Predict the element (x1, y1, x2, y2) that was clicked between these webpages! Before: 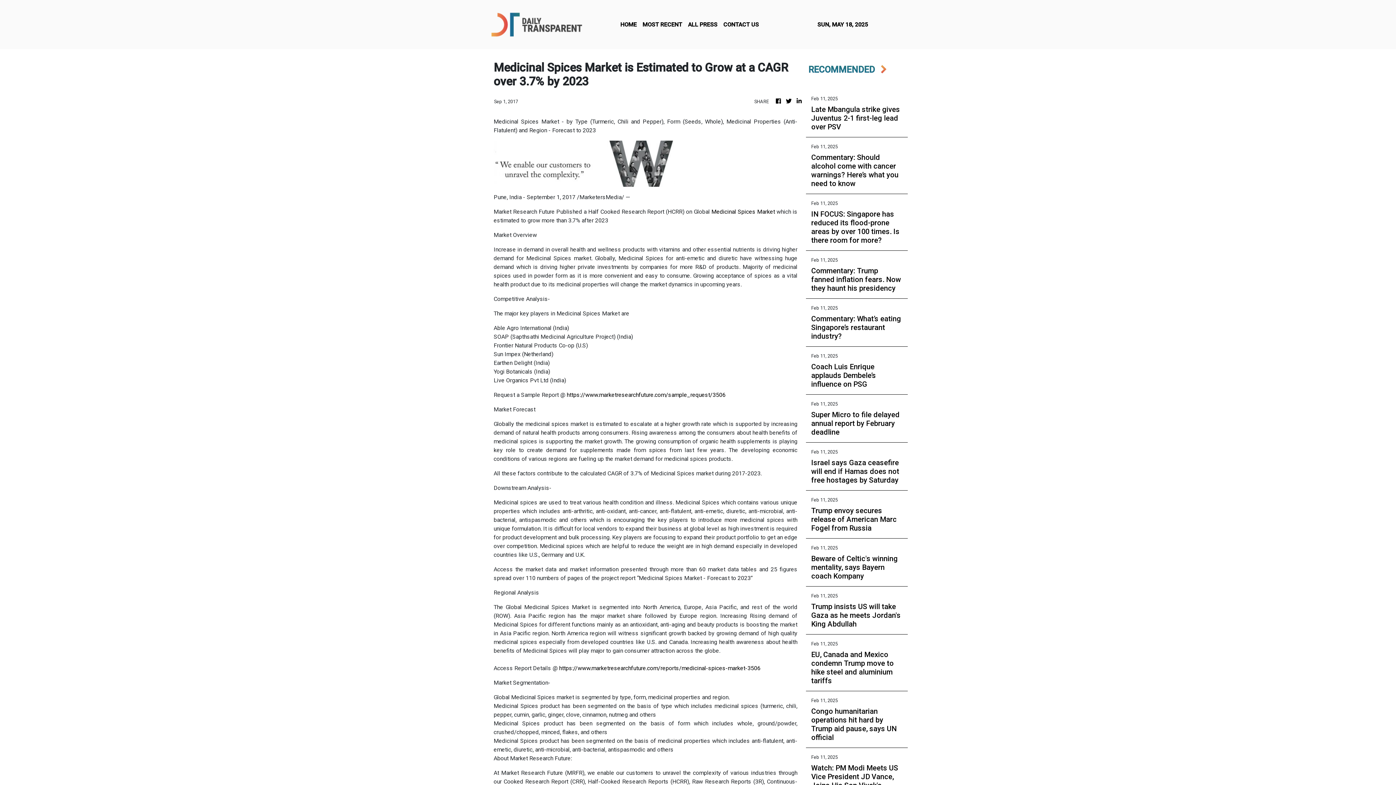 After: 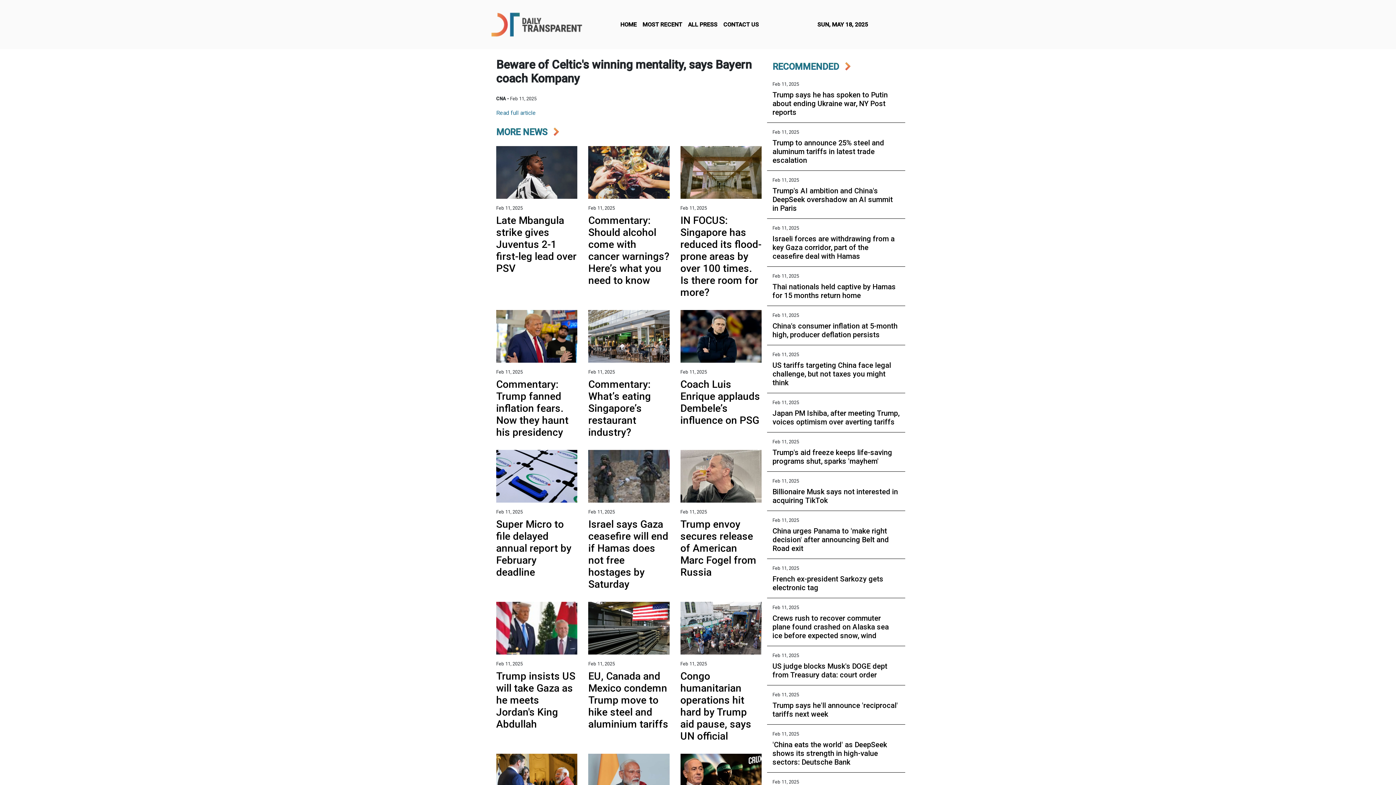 Action: bbox: (811, 554, 902, 580) label: Beware of Celtic's winning mentality, says Bayern coach Kompany